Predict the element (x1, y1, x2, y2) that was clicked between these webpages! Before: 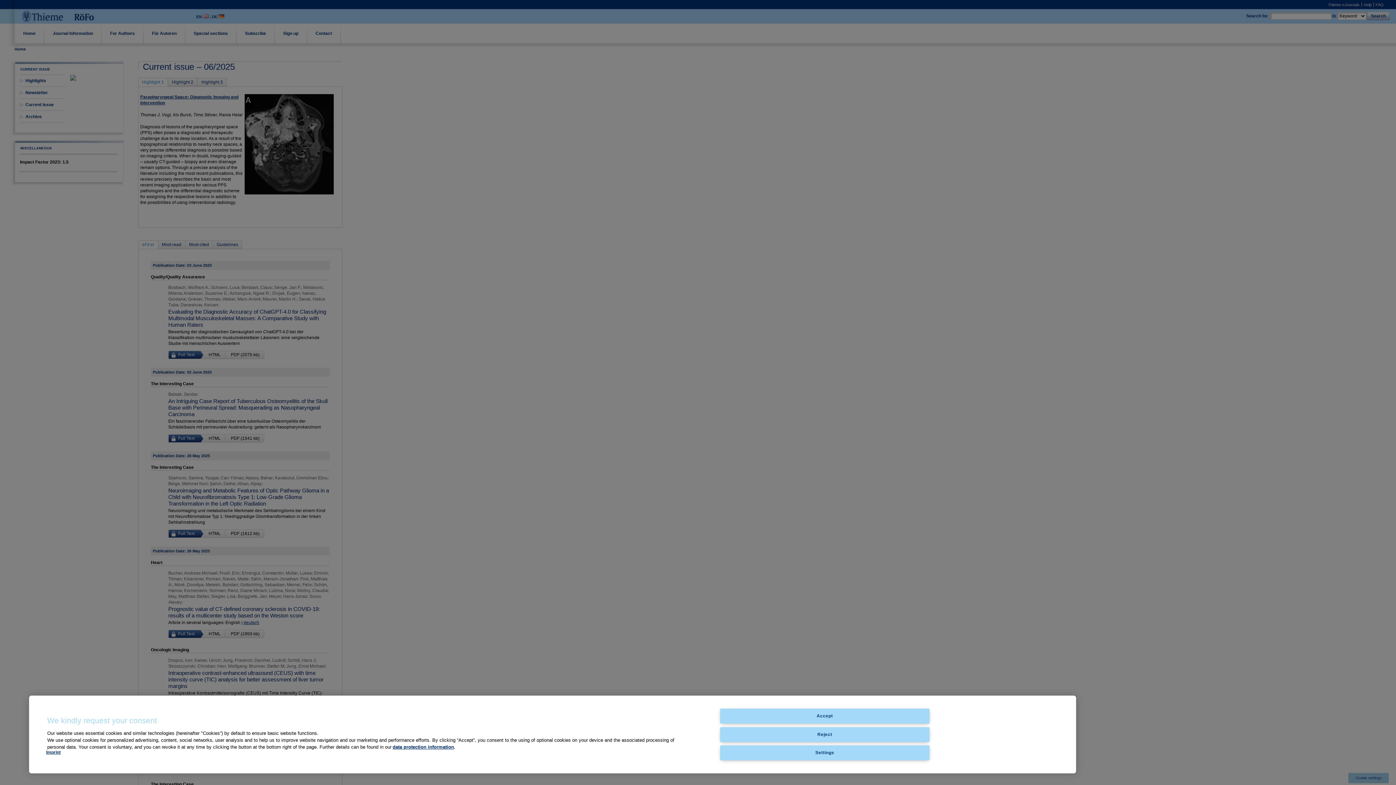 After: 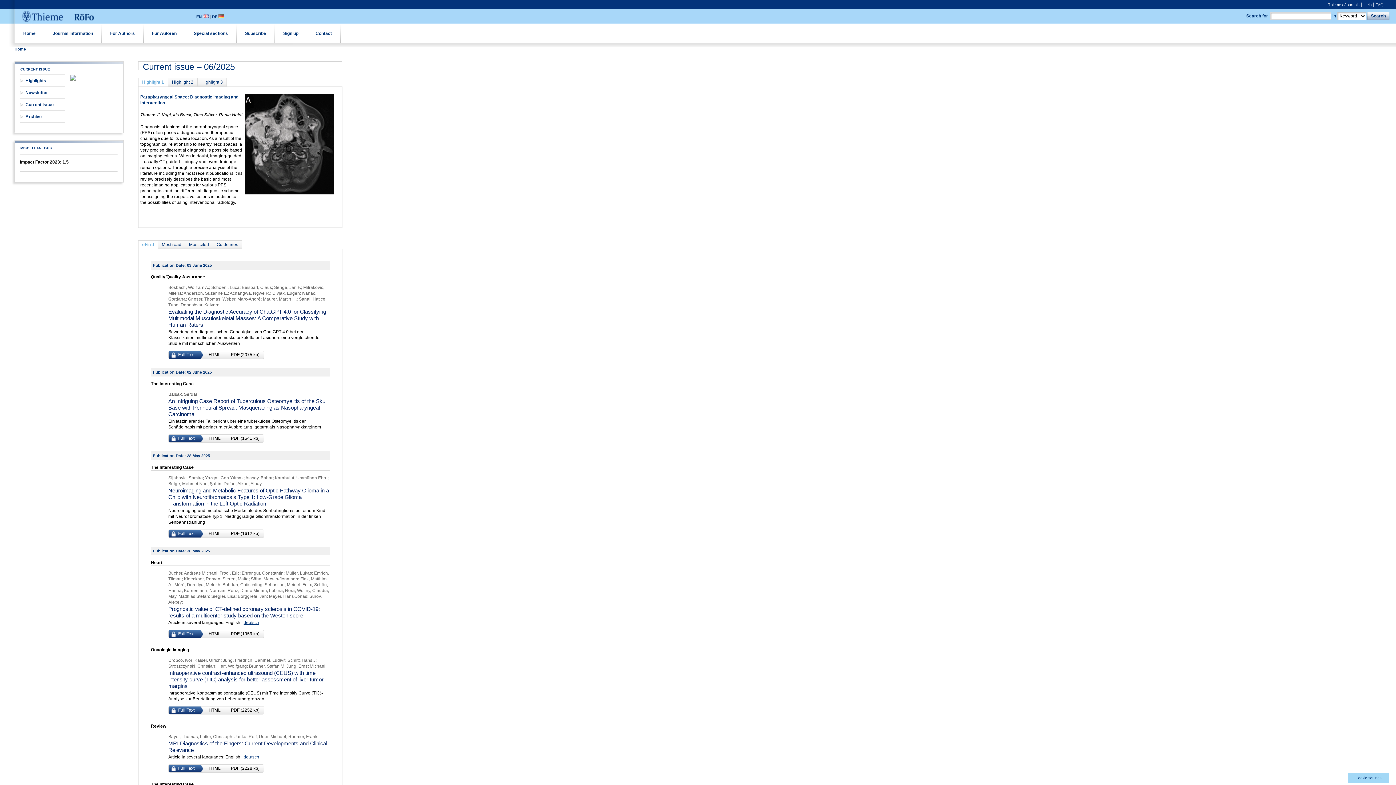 Action: bbox: (720, 709, 929, 724) label: Accept